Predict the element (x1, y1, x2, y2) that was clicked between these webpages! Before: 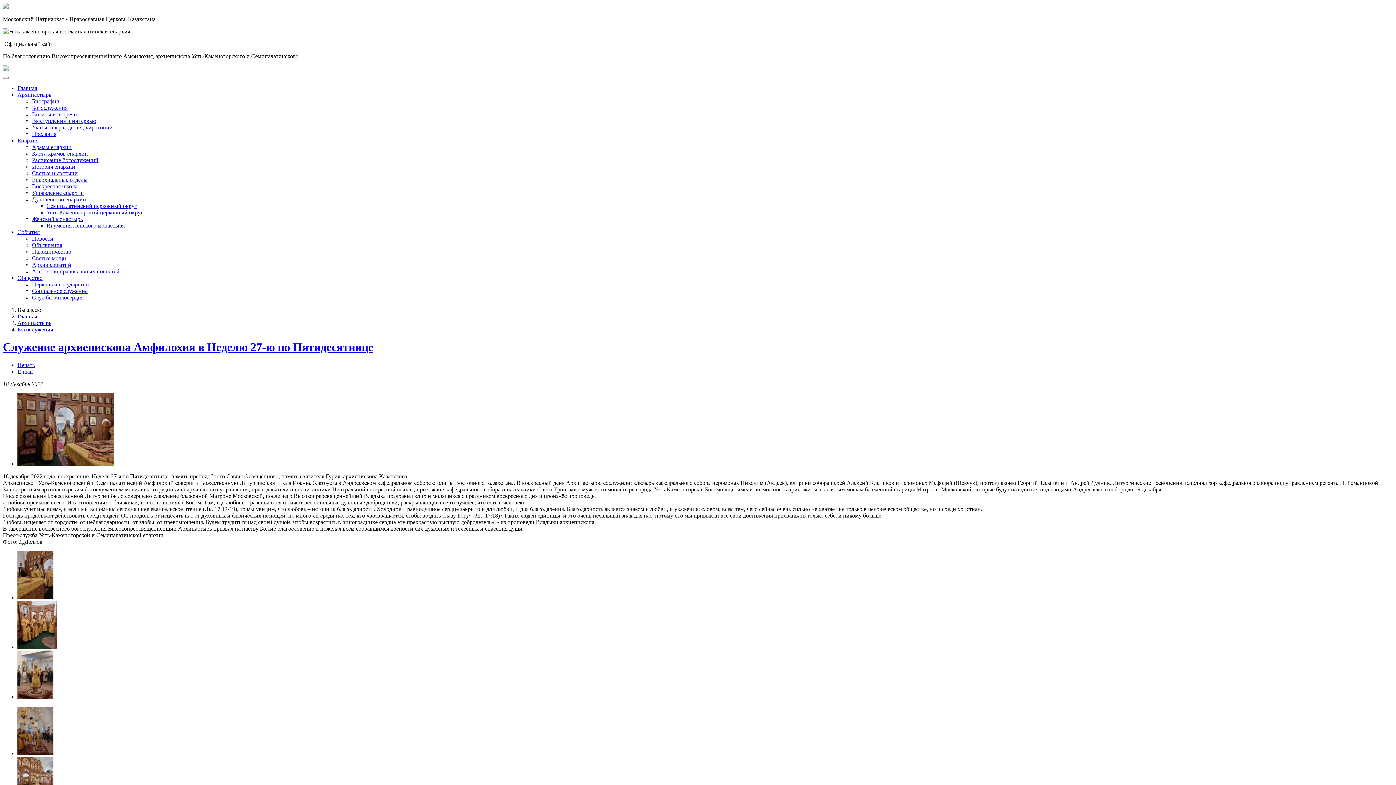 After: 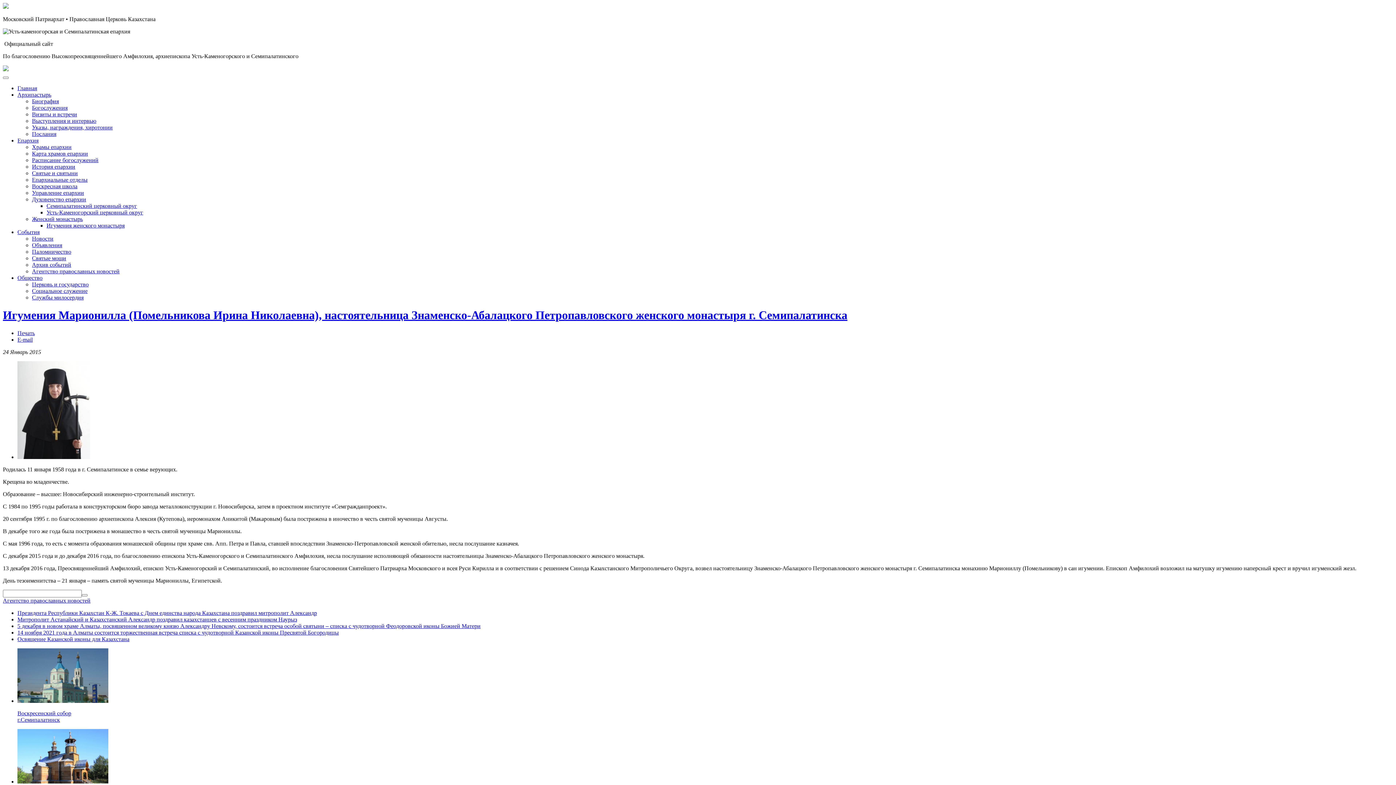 Action: label: Игумения женского монастыря bbox: (46, 222, 124, 228)